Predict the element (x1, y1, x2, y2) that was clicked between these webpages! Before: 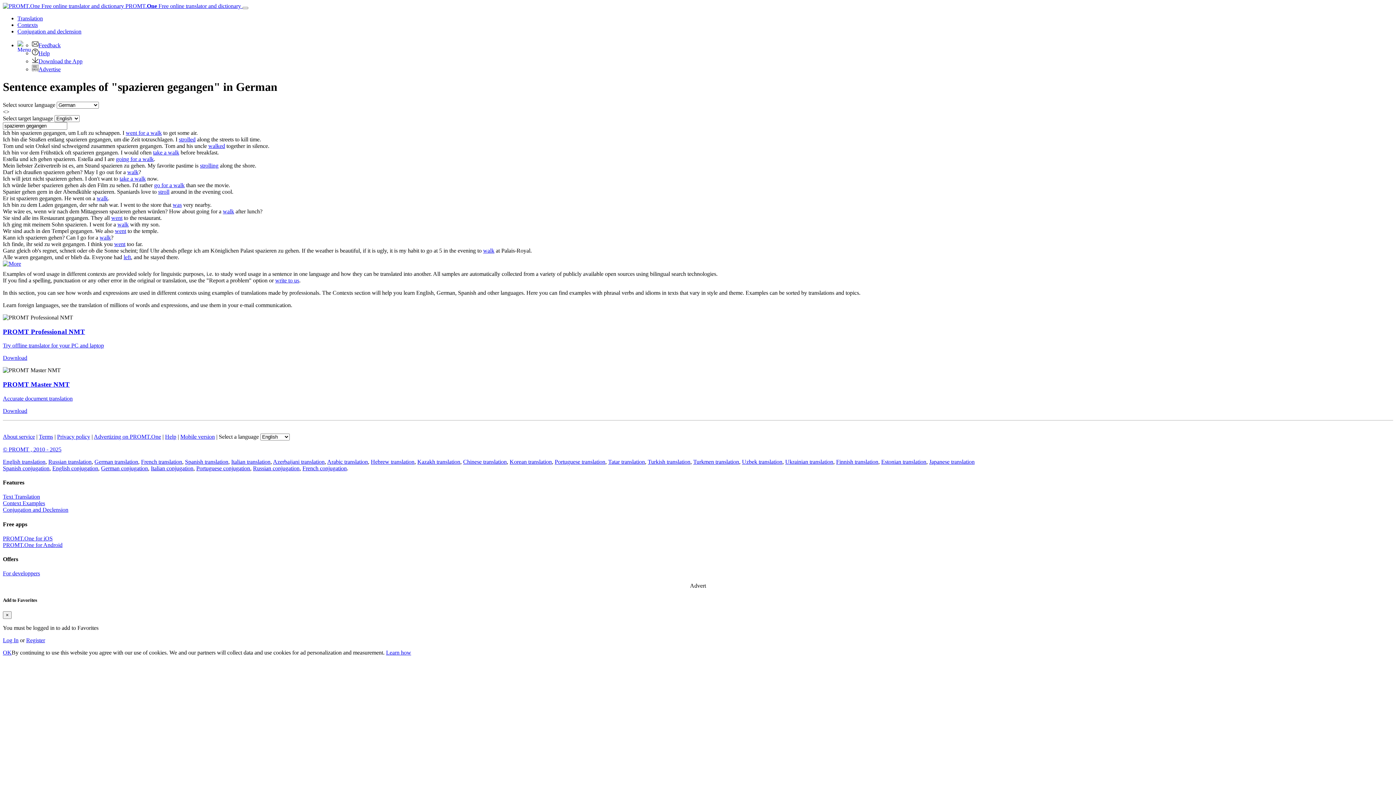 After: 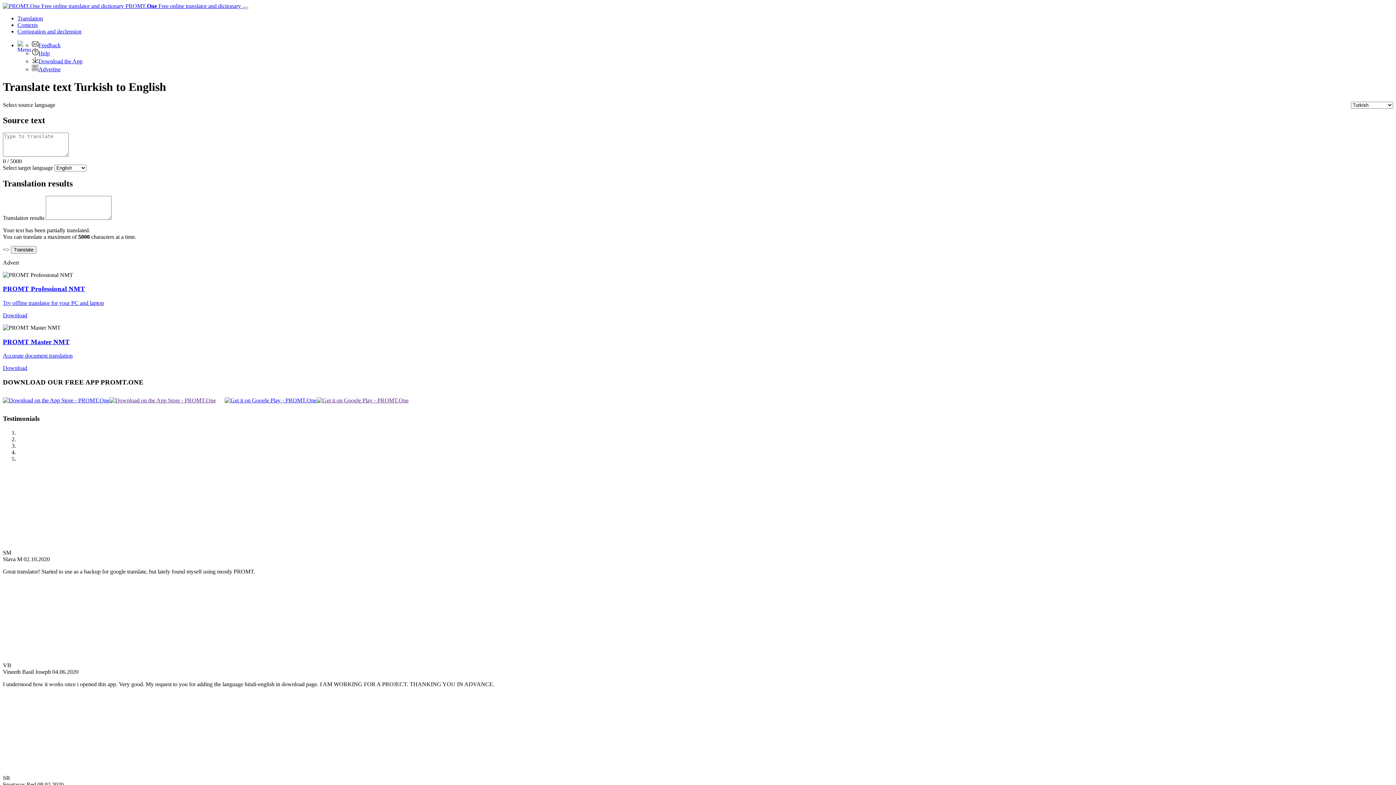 Action: bbox: (648, 458, 690, 465) label: Turkish translation